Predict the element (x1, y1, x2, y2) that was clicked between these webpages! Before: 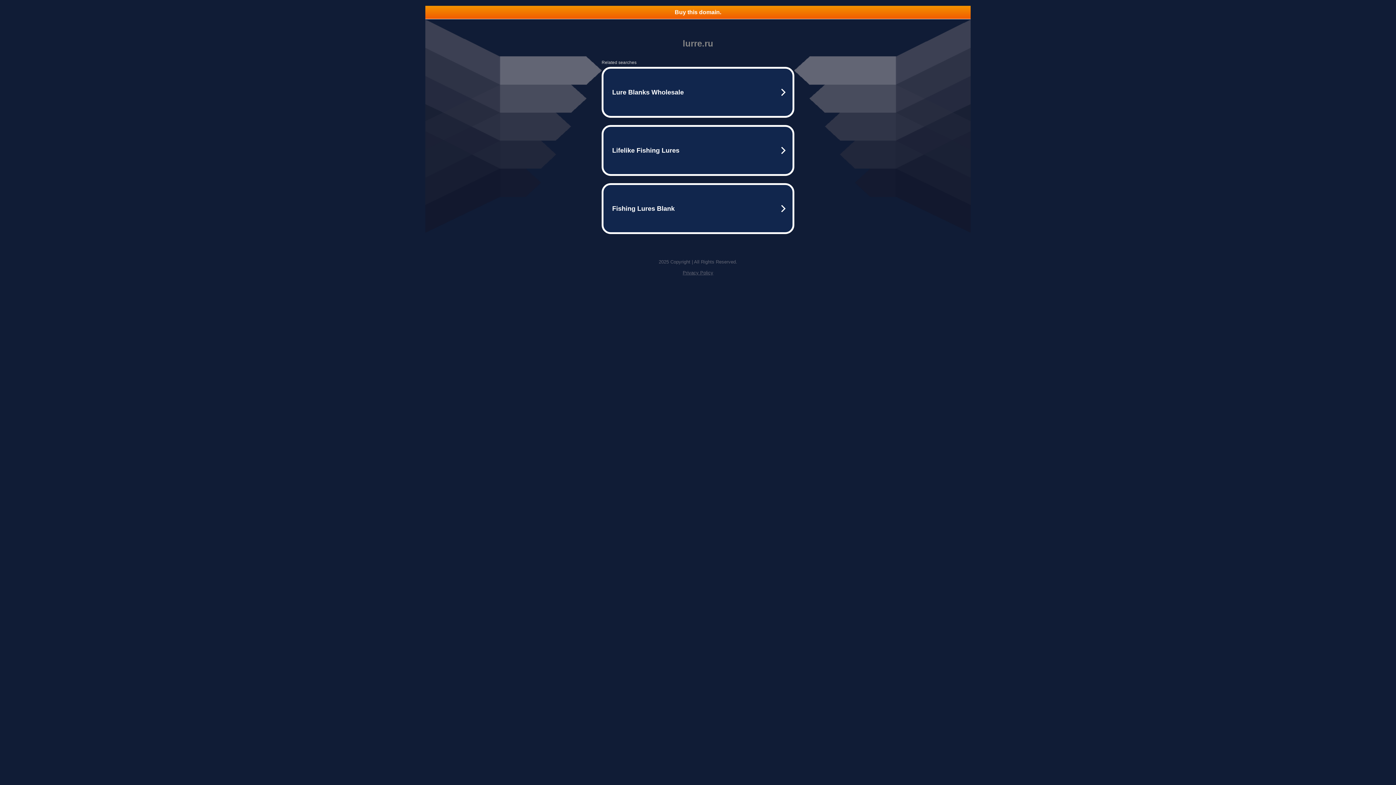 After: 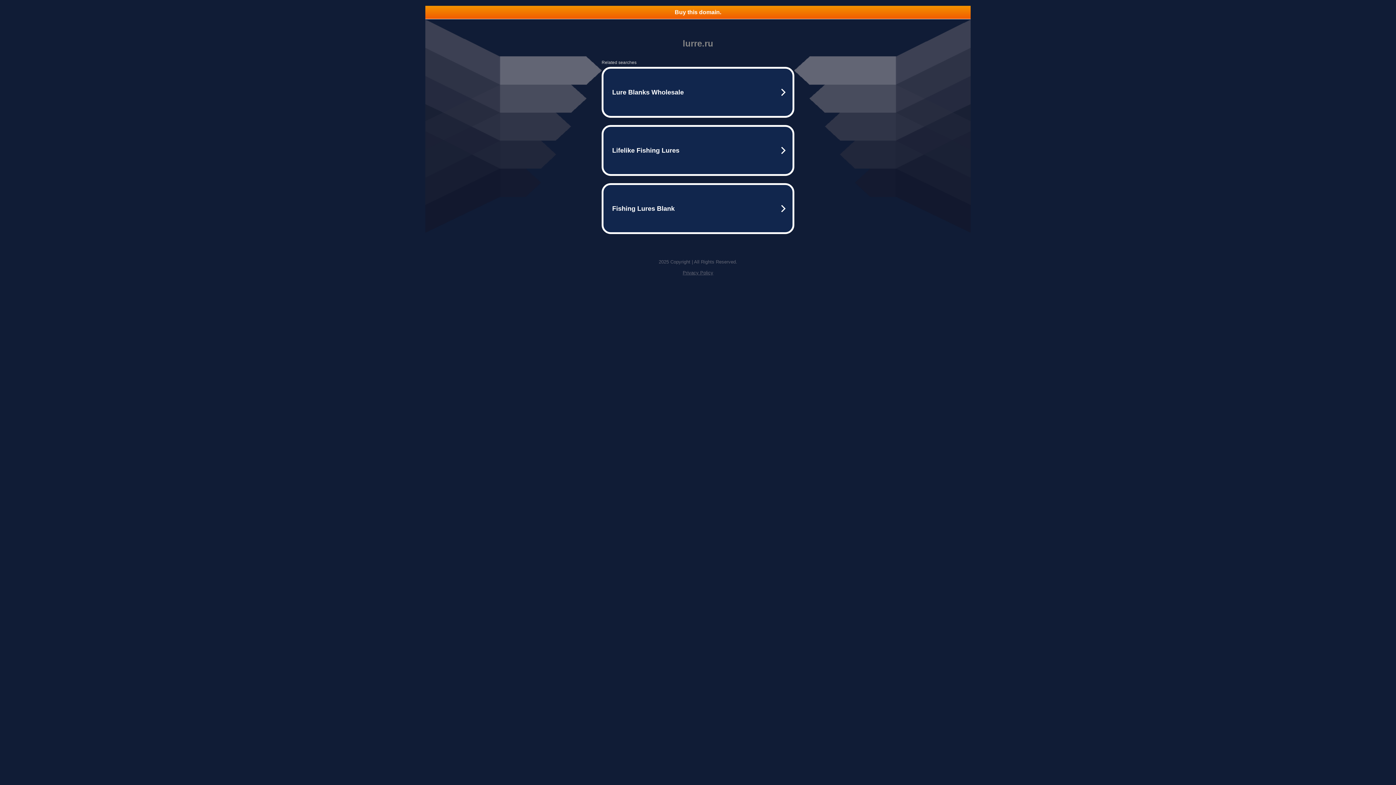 Action: label: Privacy Policy bbox: (682, 270, 713, 275)